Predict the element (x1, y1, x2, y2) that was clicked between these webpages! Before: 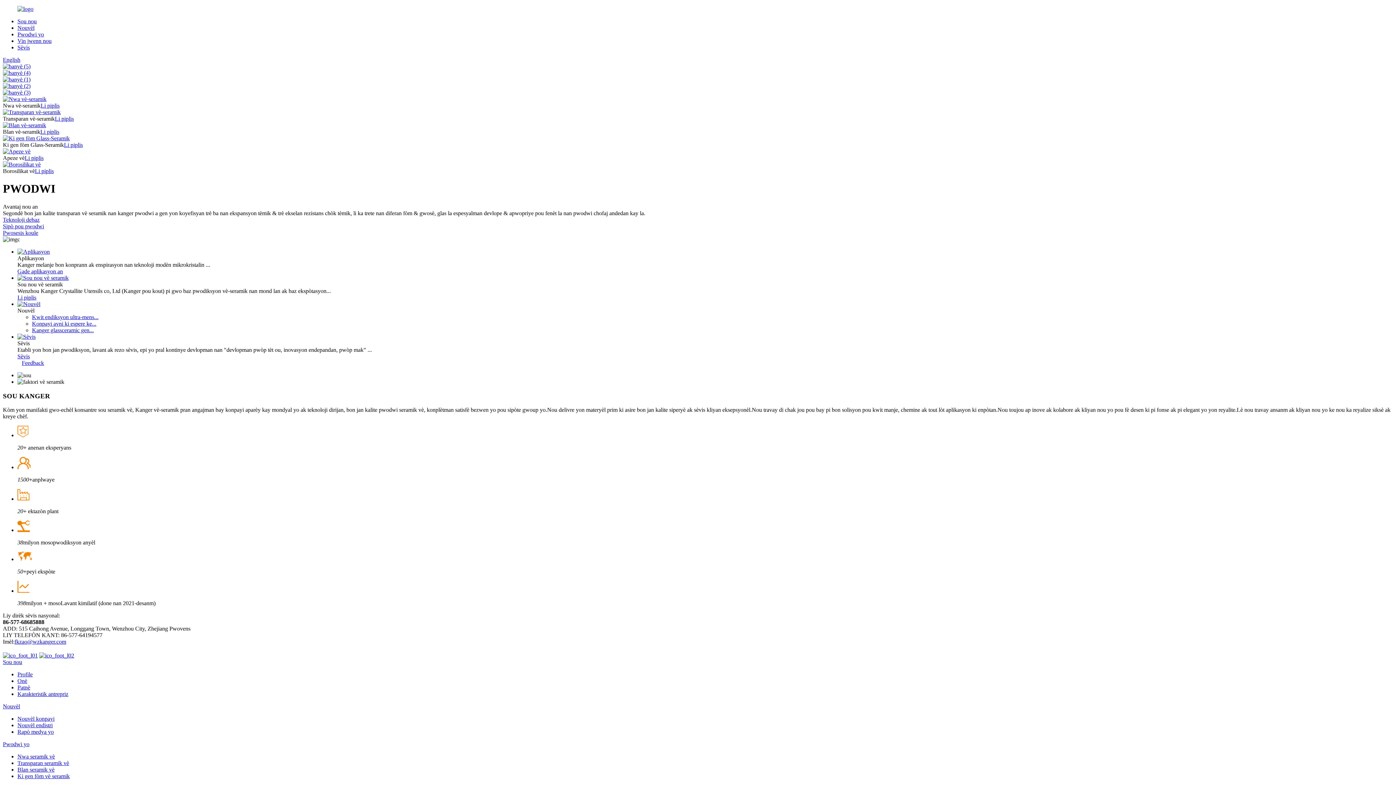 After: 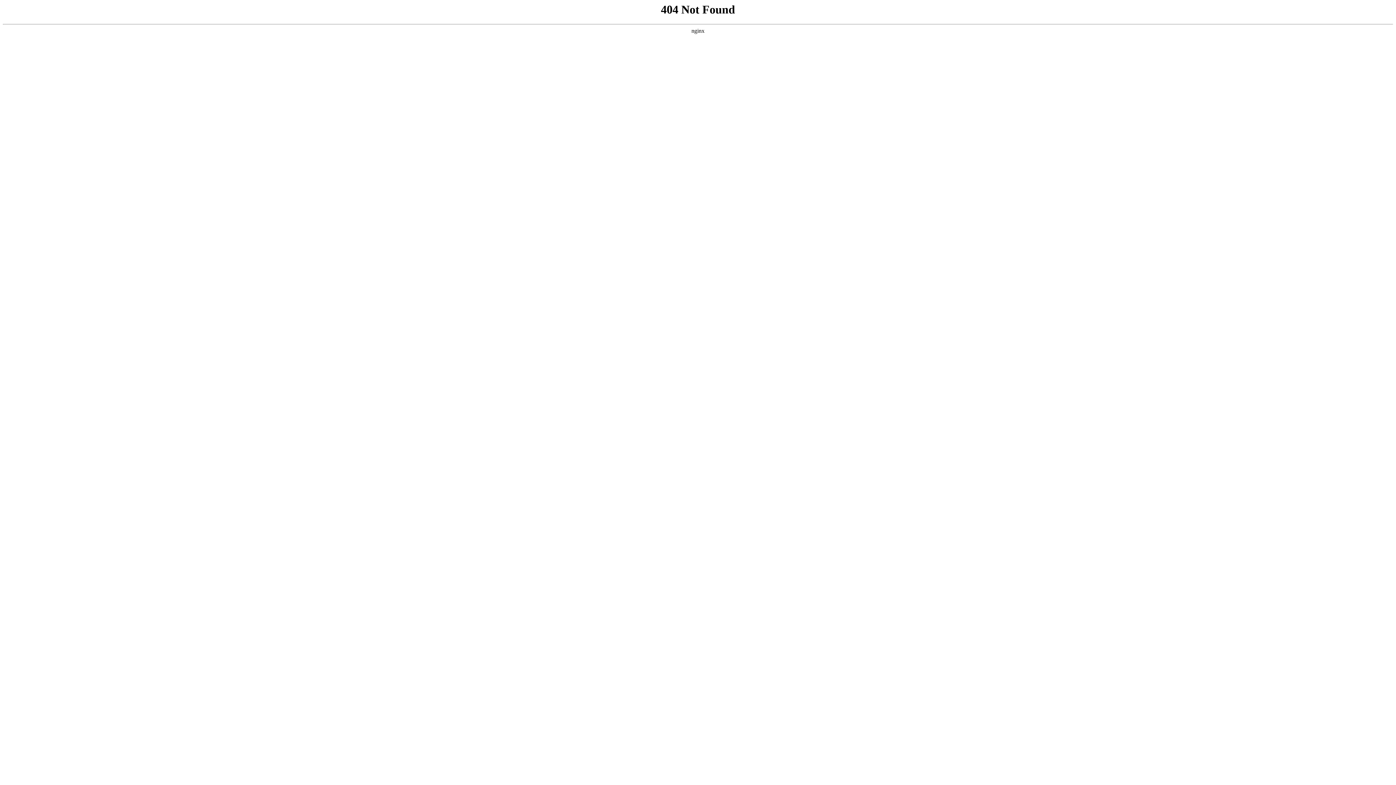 Action: bbox: (2, 148, 30, 154)